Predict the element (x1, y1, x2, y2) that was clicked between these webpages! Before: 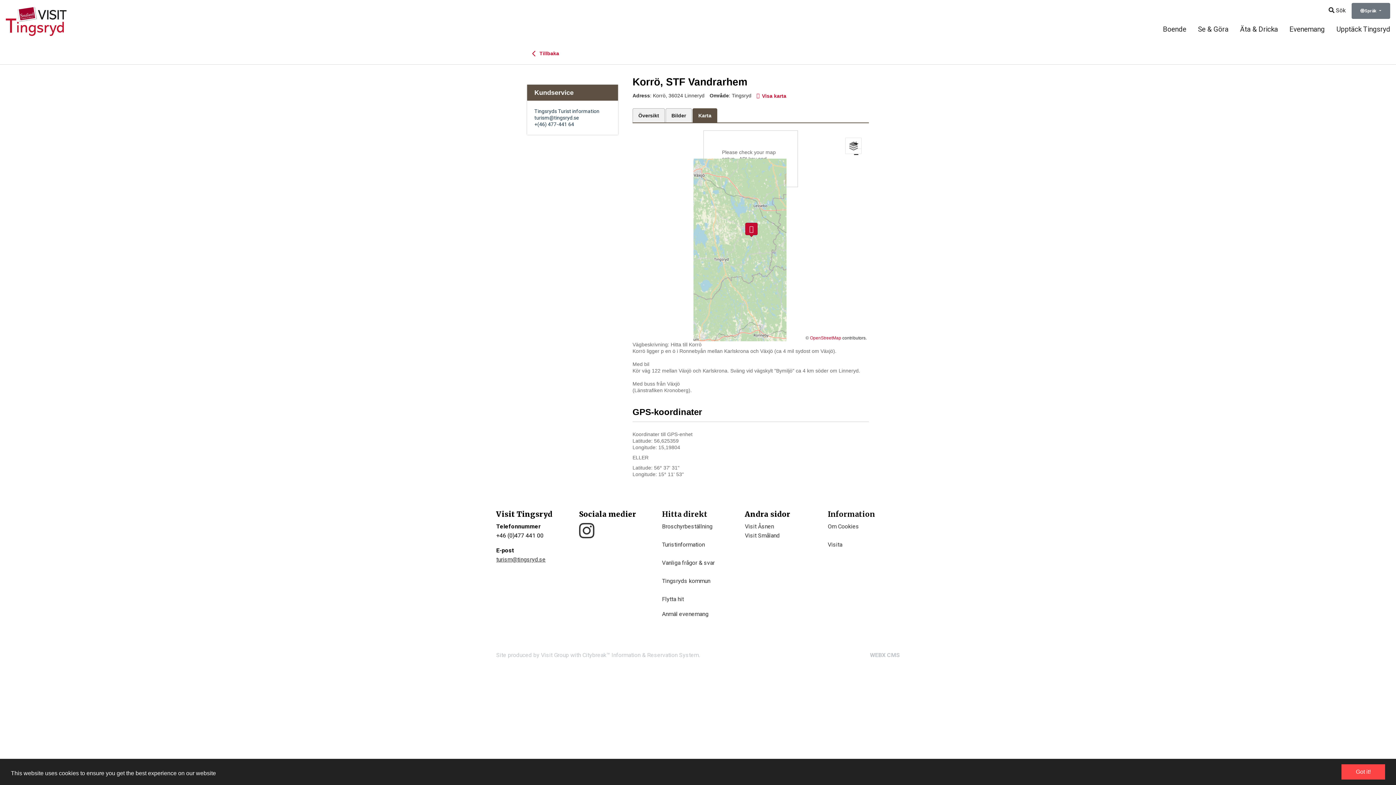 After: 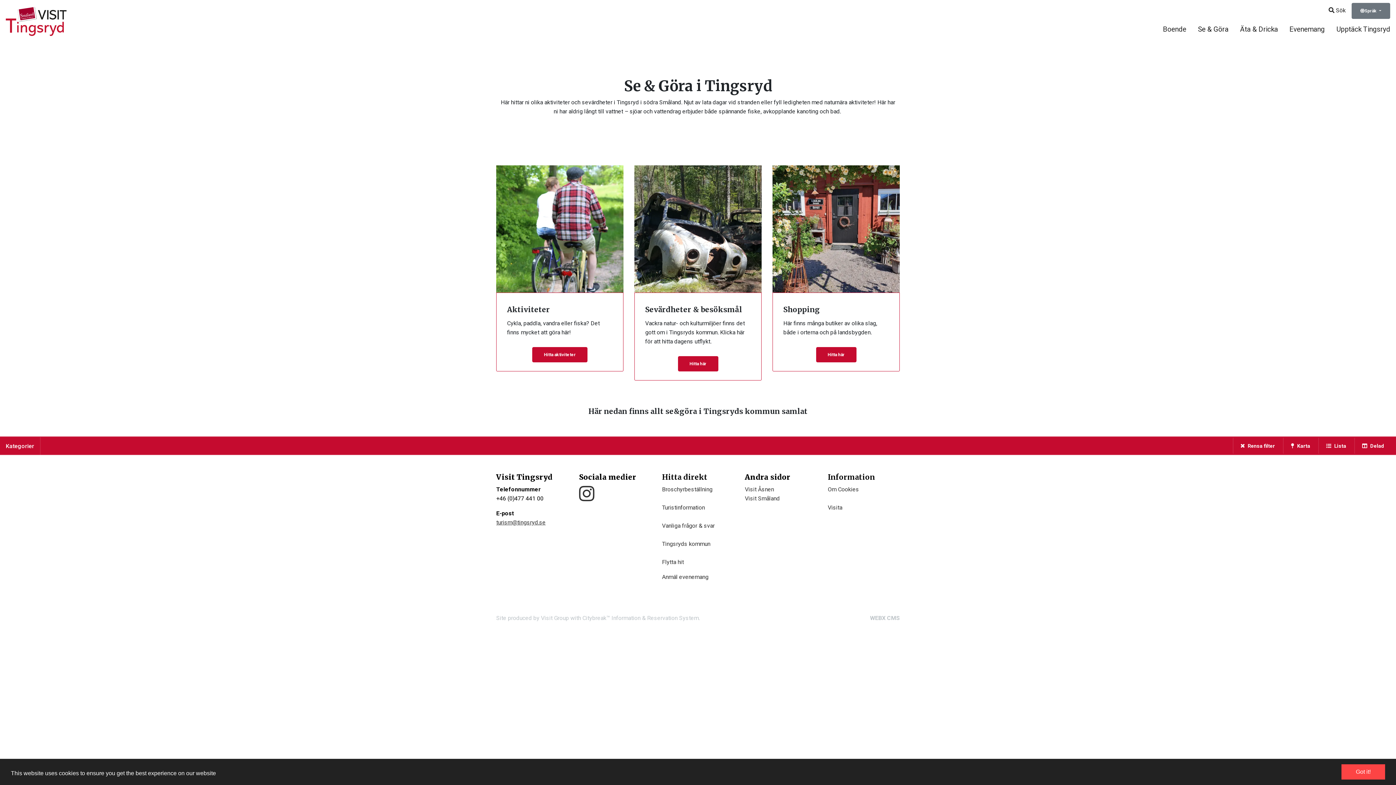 Action: label: Se & Göra bbox: (1192, 19, 1234, 39)